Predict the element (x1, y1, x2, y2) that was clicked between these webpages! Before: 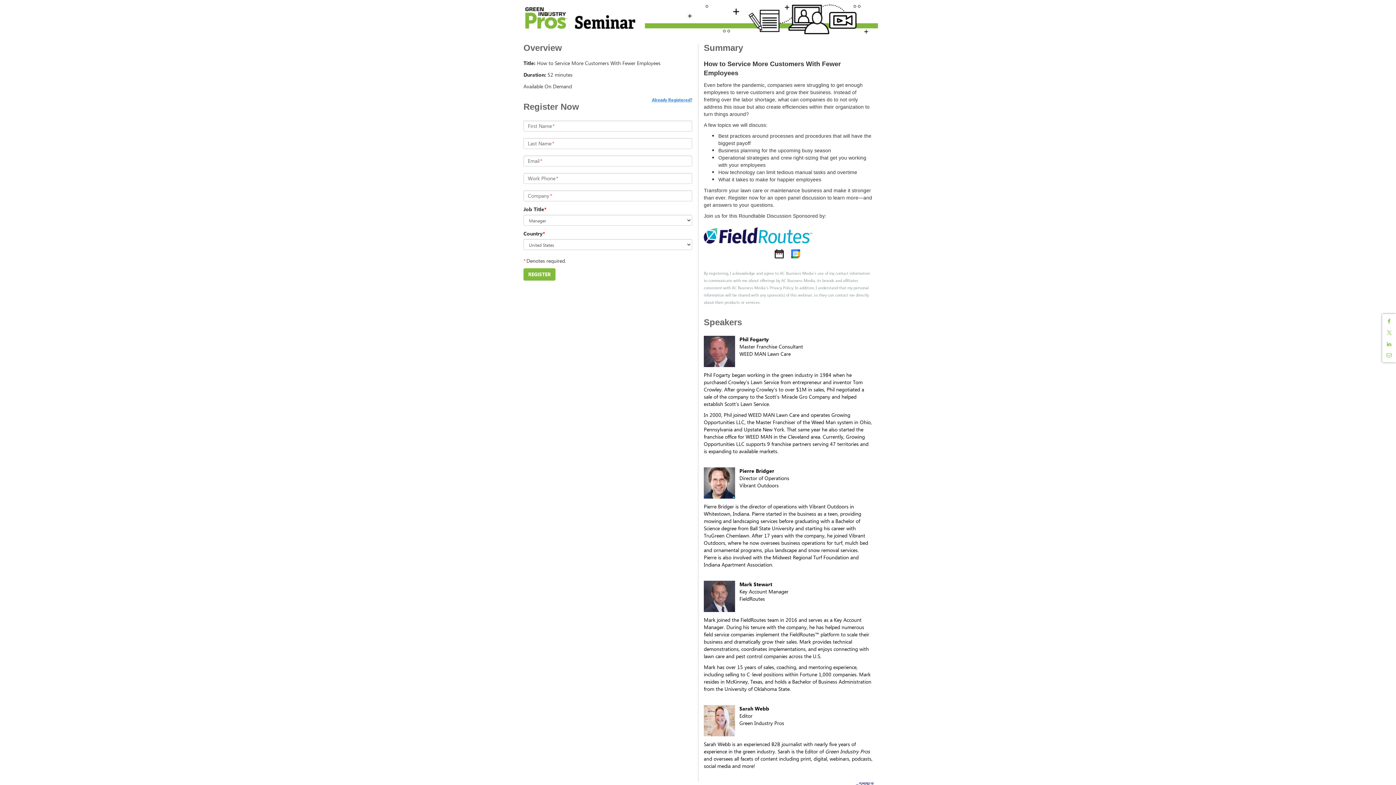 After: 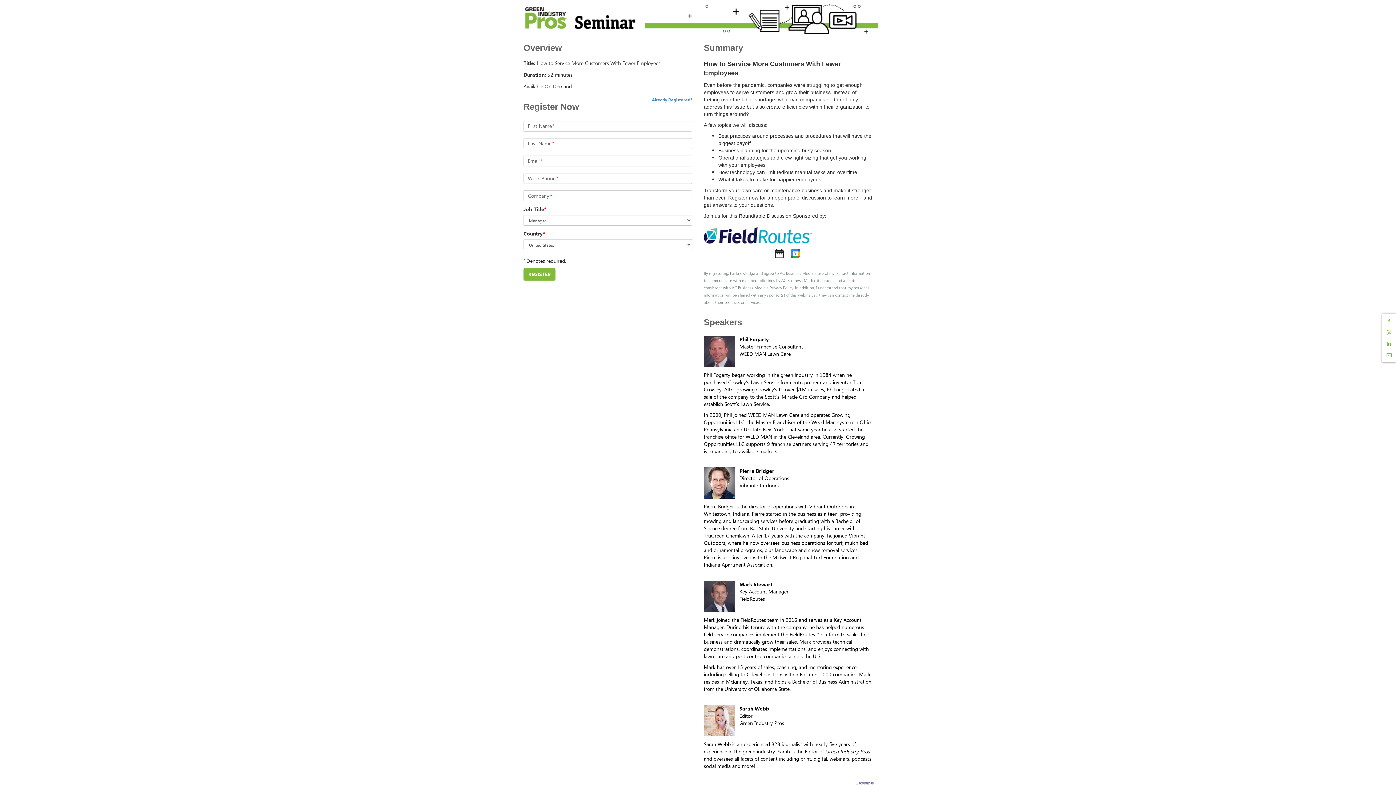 Action: bbox: (791, 249, 800, 256)